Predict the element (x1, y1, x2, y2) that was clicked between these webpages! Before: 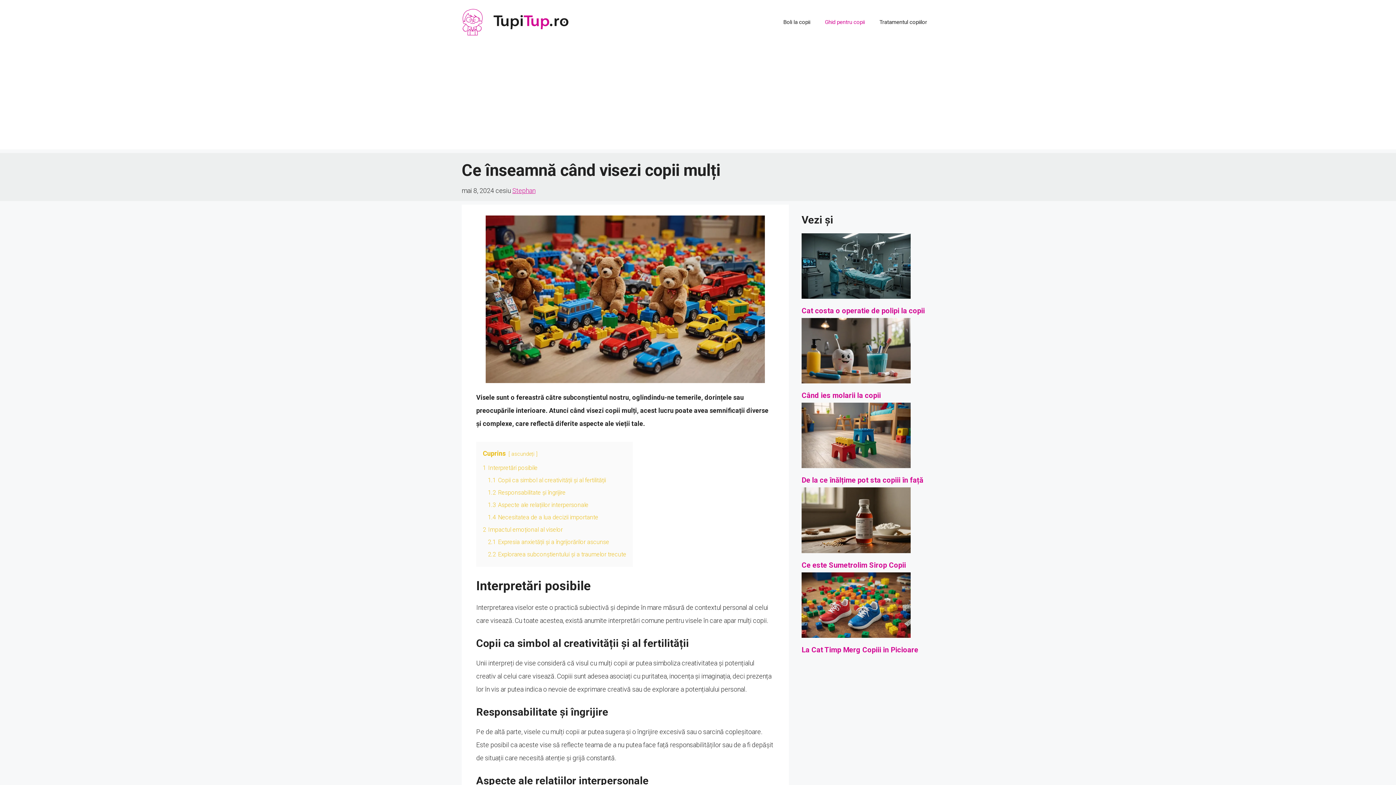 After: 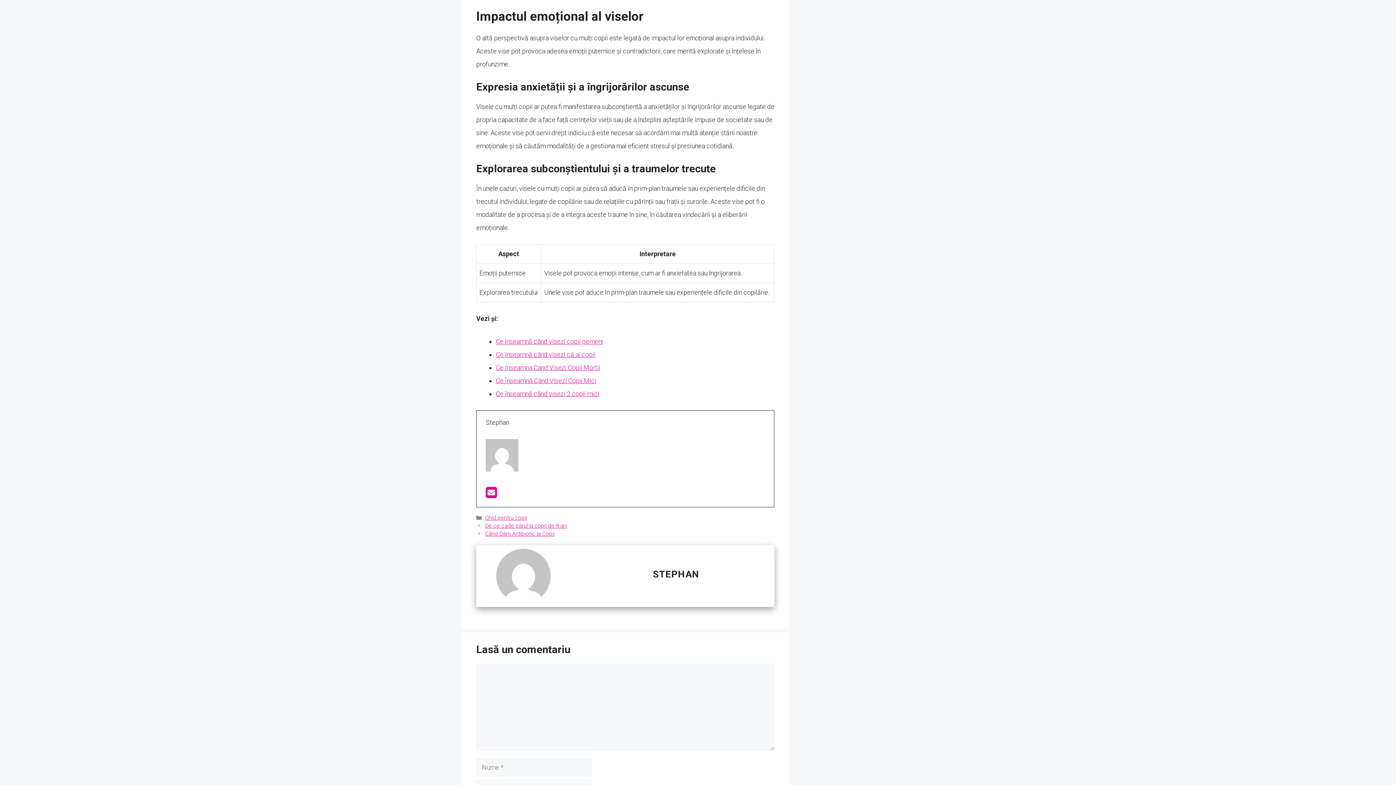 Action: bbox: (482, 526, 562, 533) label: 2 Impactul emoțional al viselor